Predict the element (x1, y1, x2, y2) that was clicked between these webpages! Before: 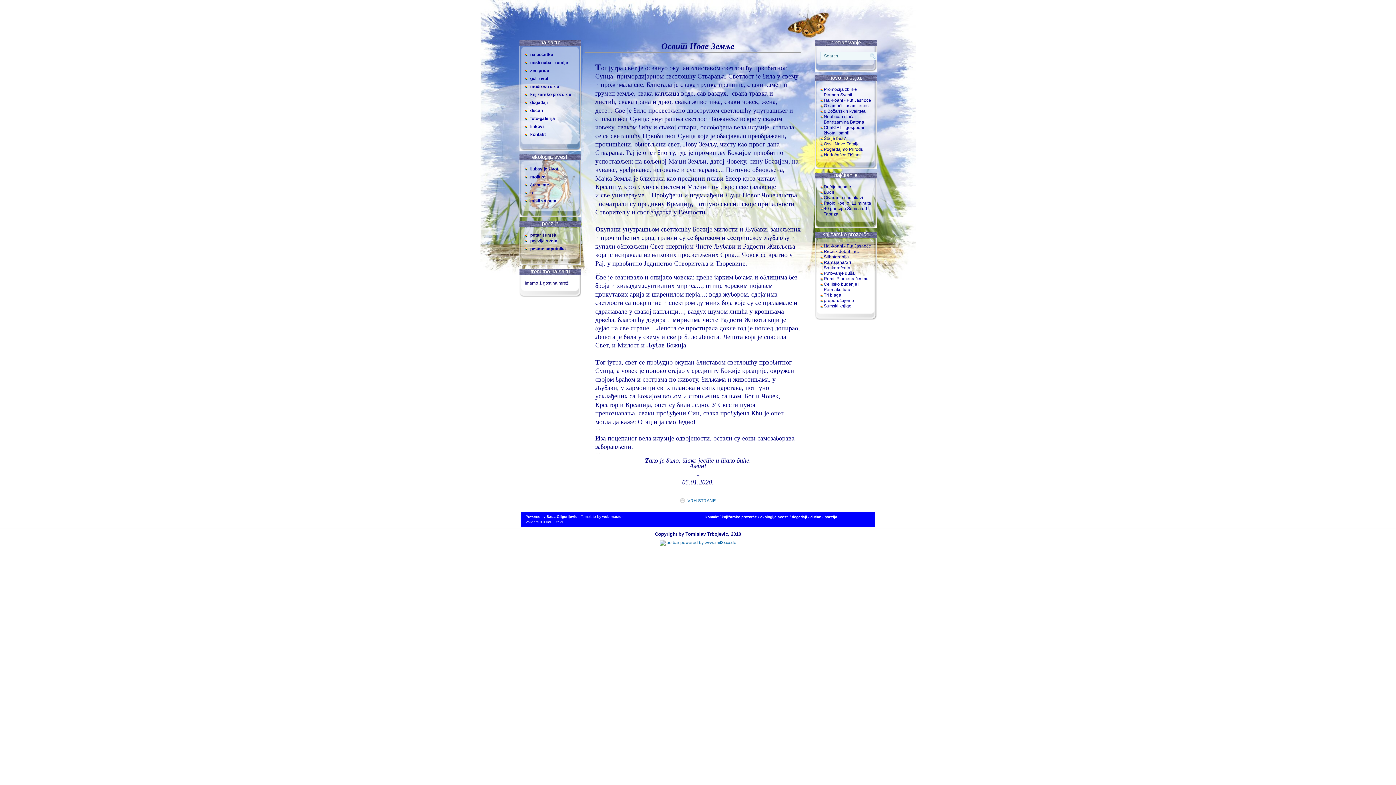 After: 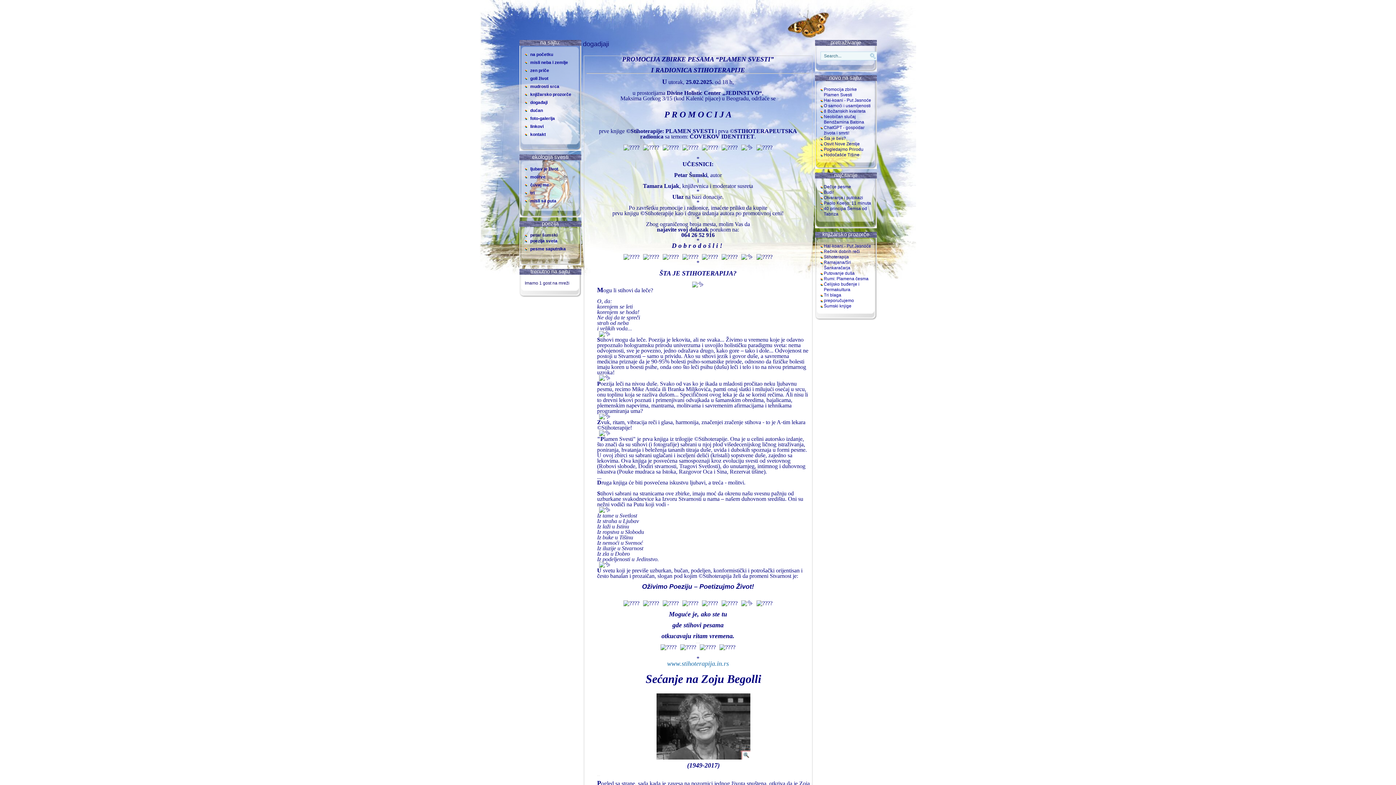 Action: bbox: (530, 99, 575, 105) label: događaji